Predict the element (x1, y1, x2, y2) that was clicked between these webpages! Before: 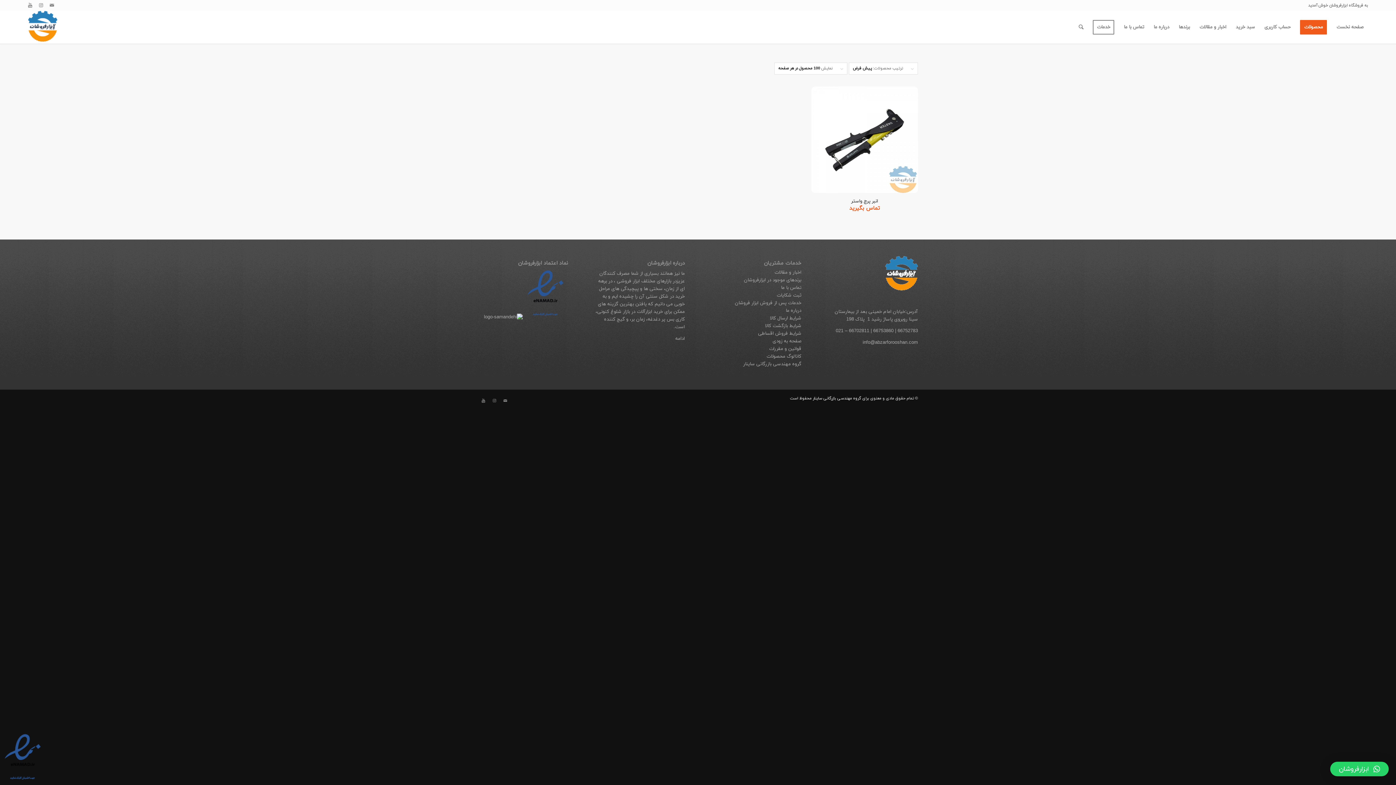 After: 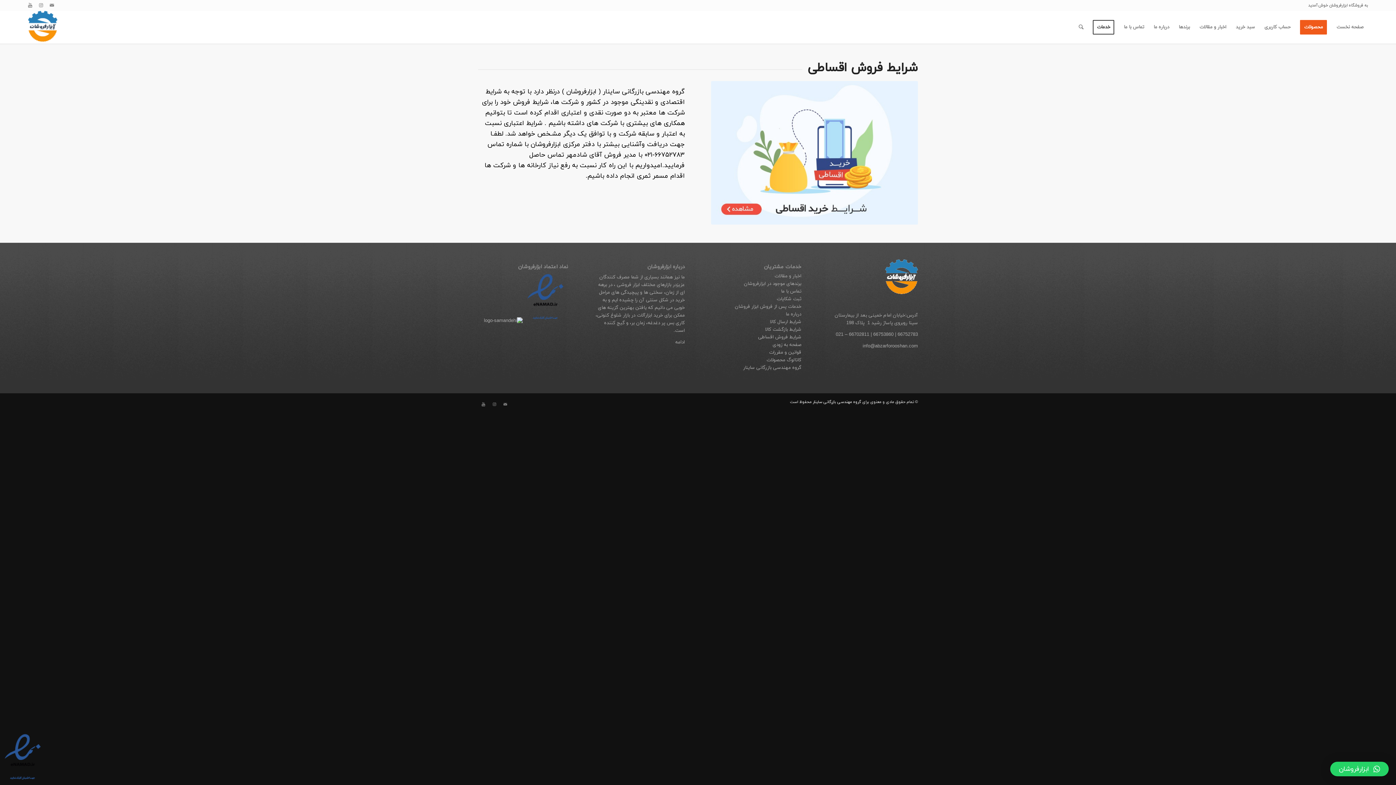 Action: label: شرایط فروش اقساطی bbox: (758, 330, 801, 336)